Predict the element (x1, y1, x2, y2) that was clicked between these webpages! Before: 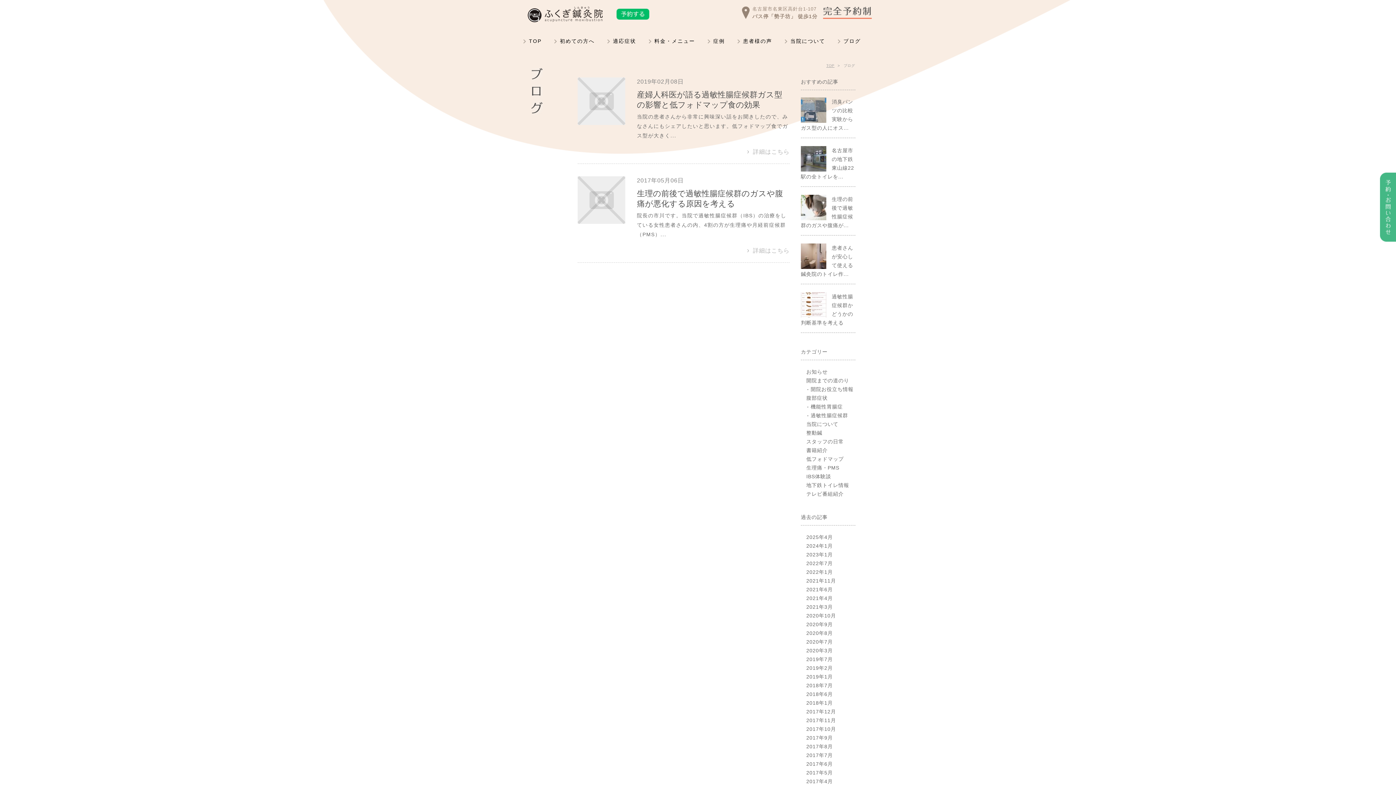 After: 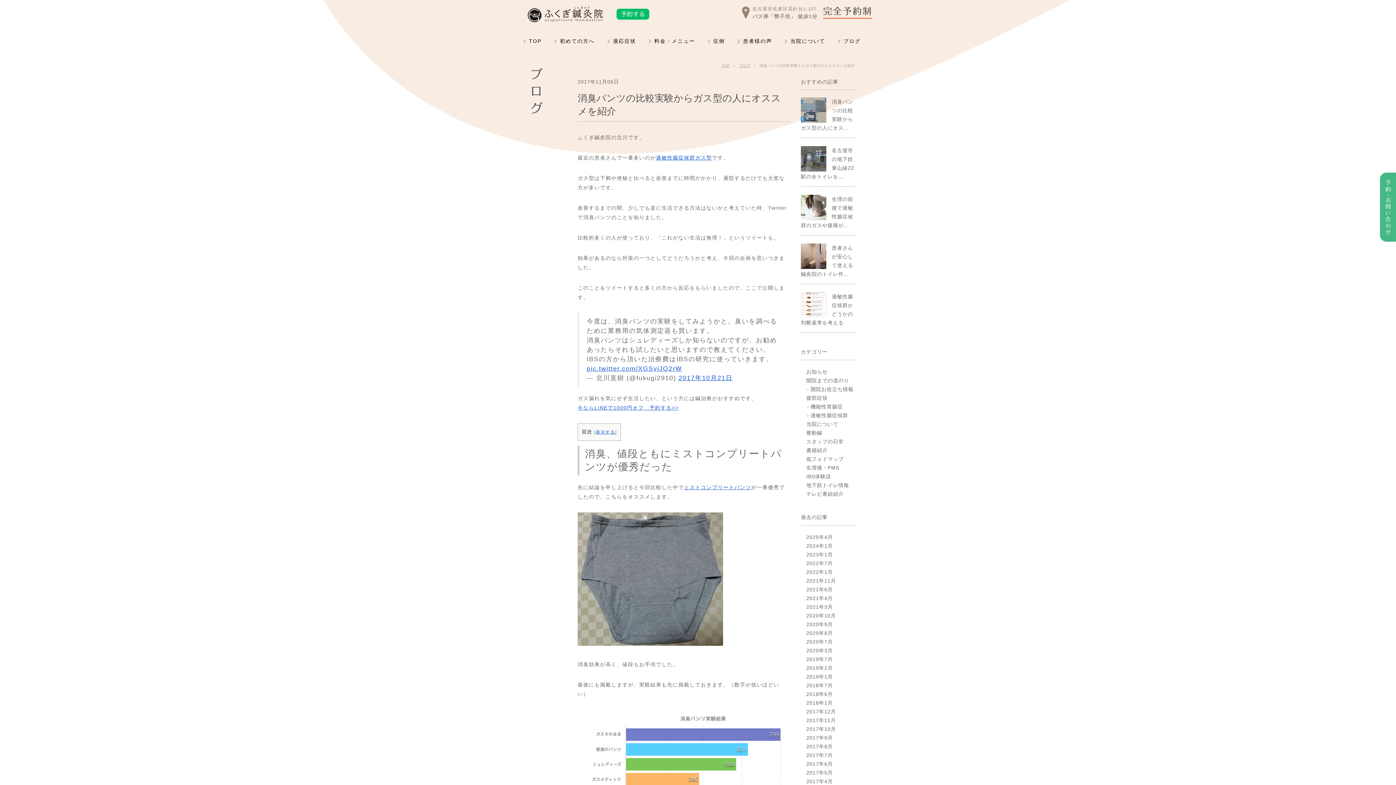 Action: bbox: (801, 97, 826, 122)